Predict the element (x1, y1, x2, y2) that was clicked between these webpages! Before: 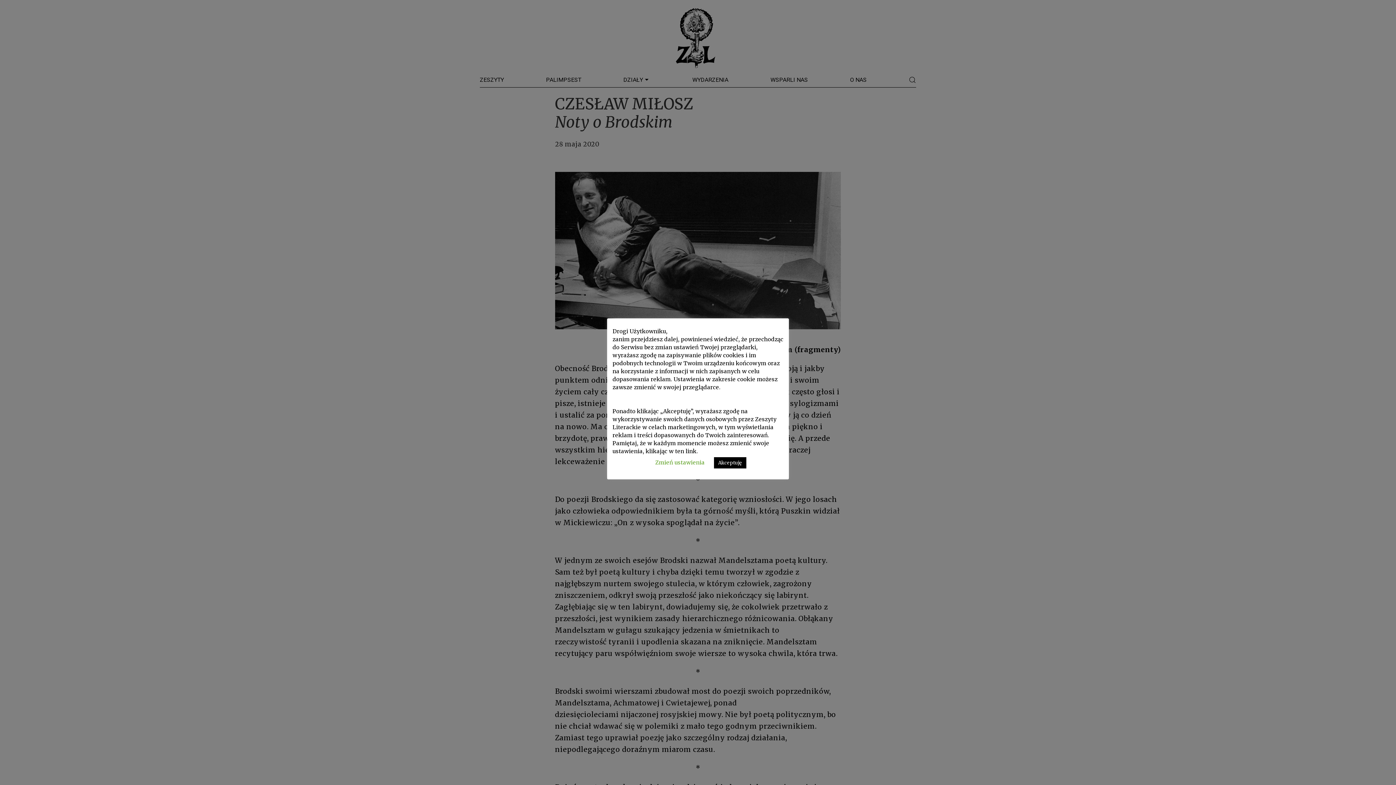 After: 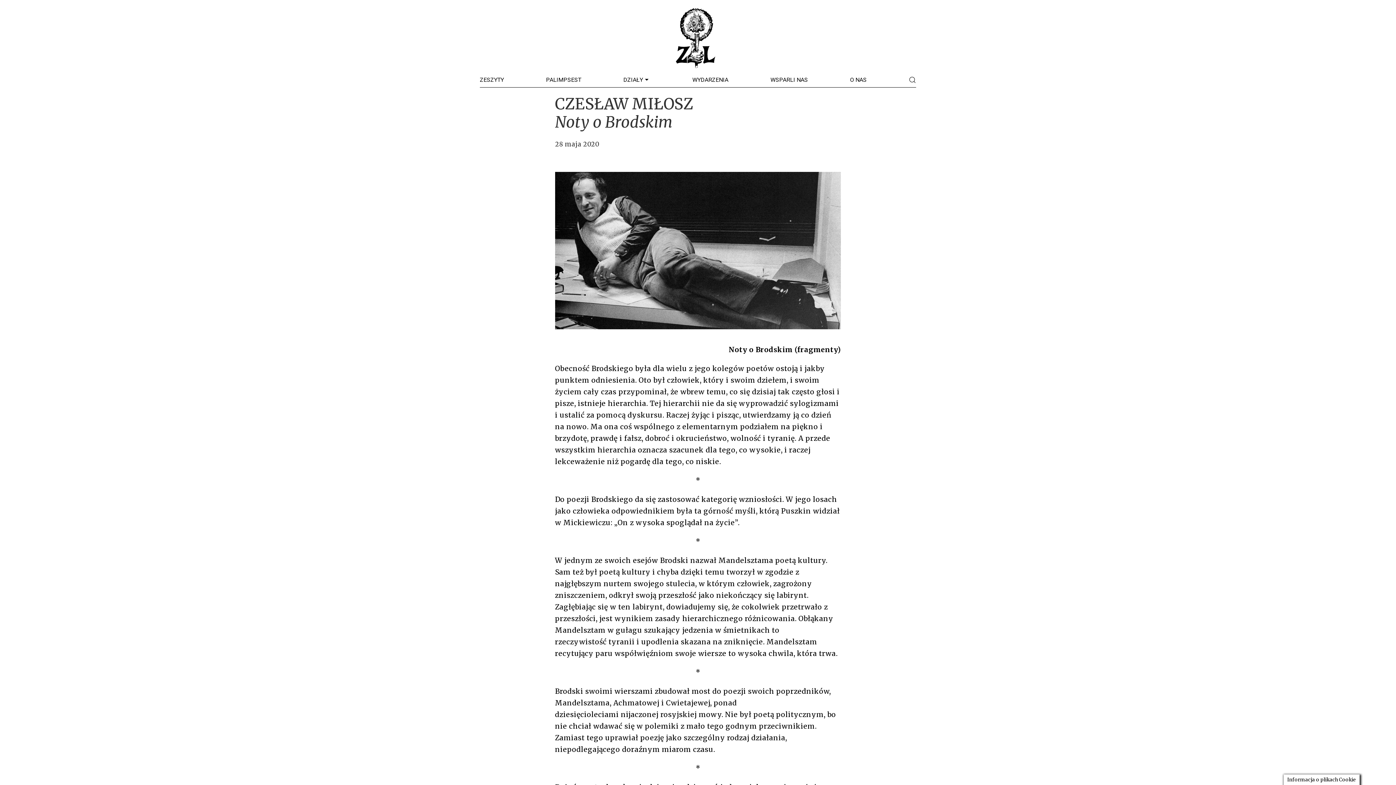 Action: bbox: (714, 457, 746, 468) label: Akceptuję